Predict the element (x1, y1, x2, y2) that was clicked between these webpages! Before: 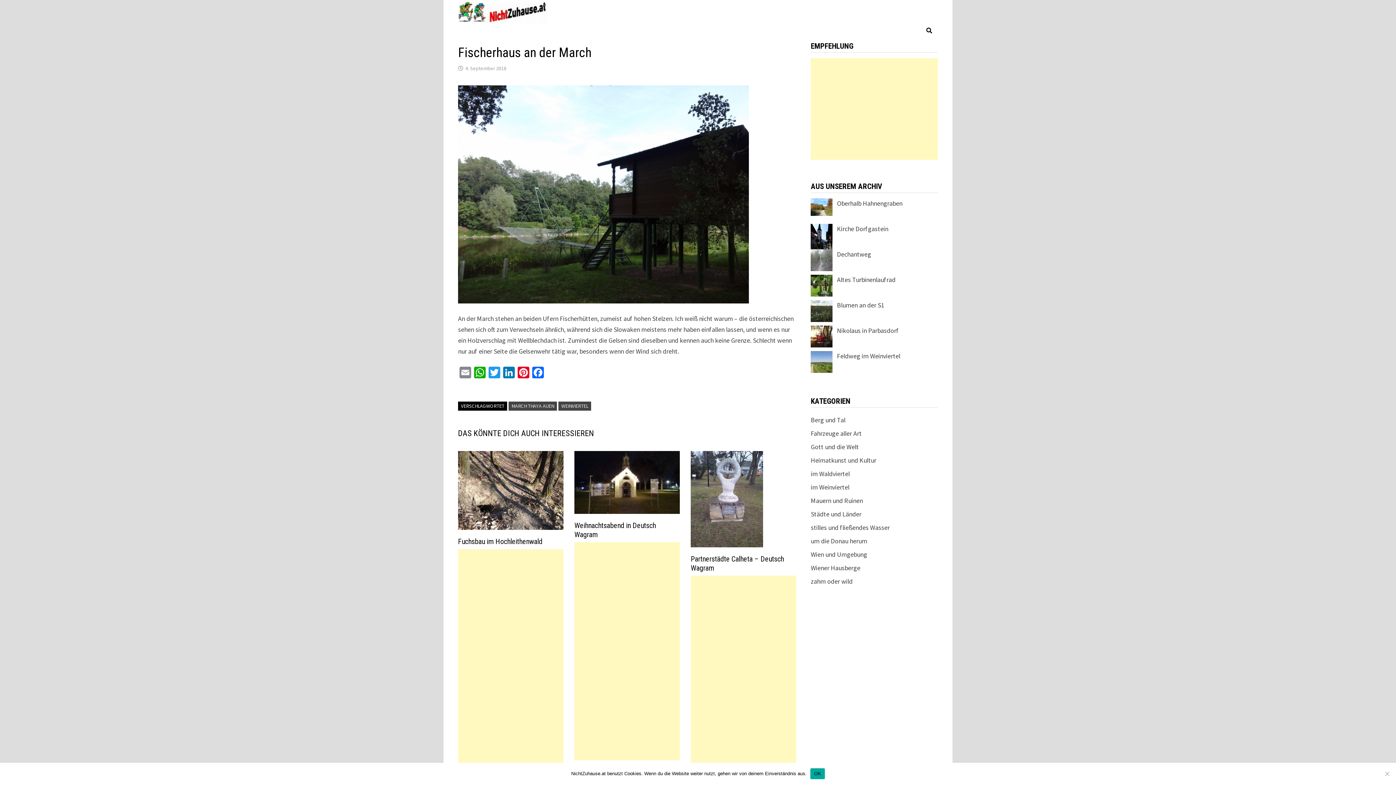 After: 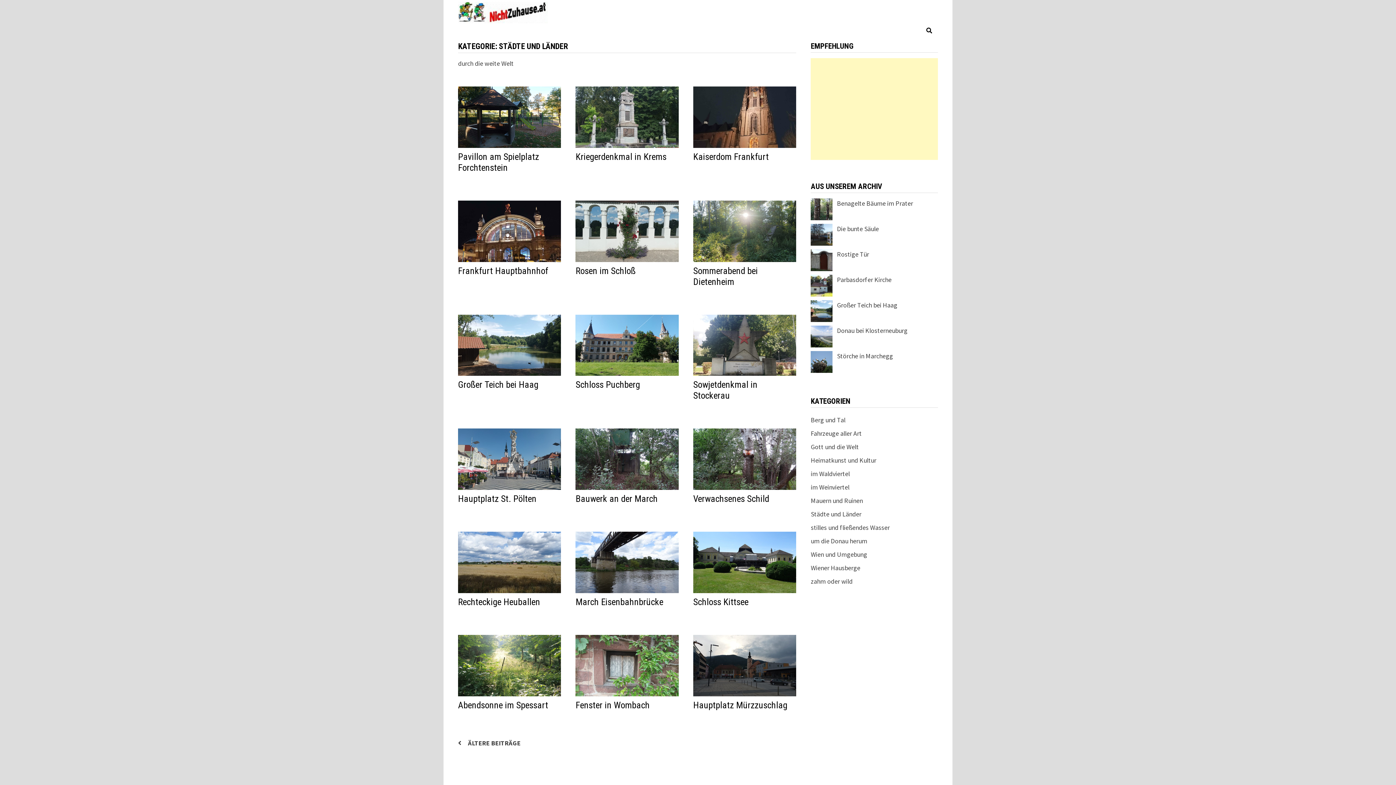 Action: bbox: (811, 510, 861, 518) label: Städte und Länder